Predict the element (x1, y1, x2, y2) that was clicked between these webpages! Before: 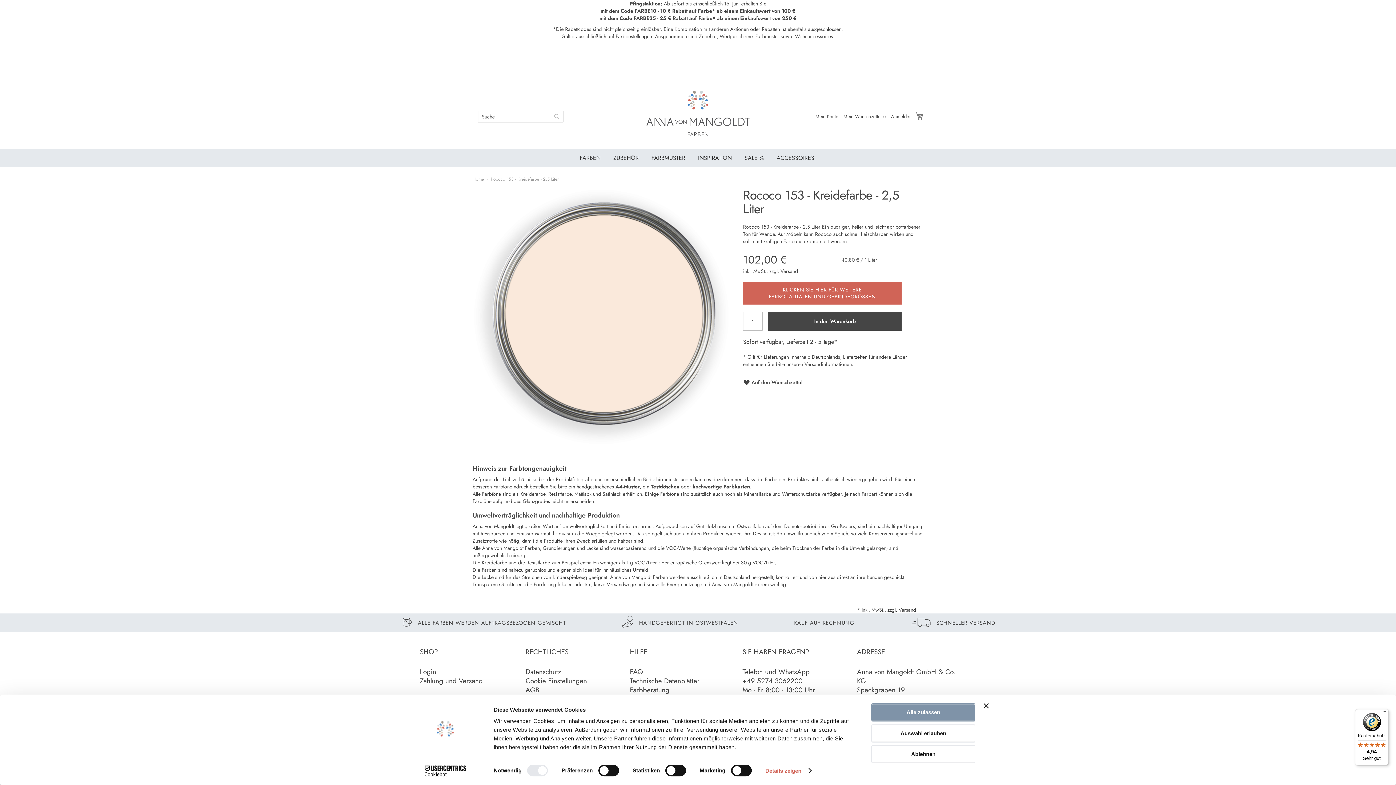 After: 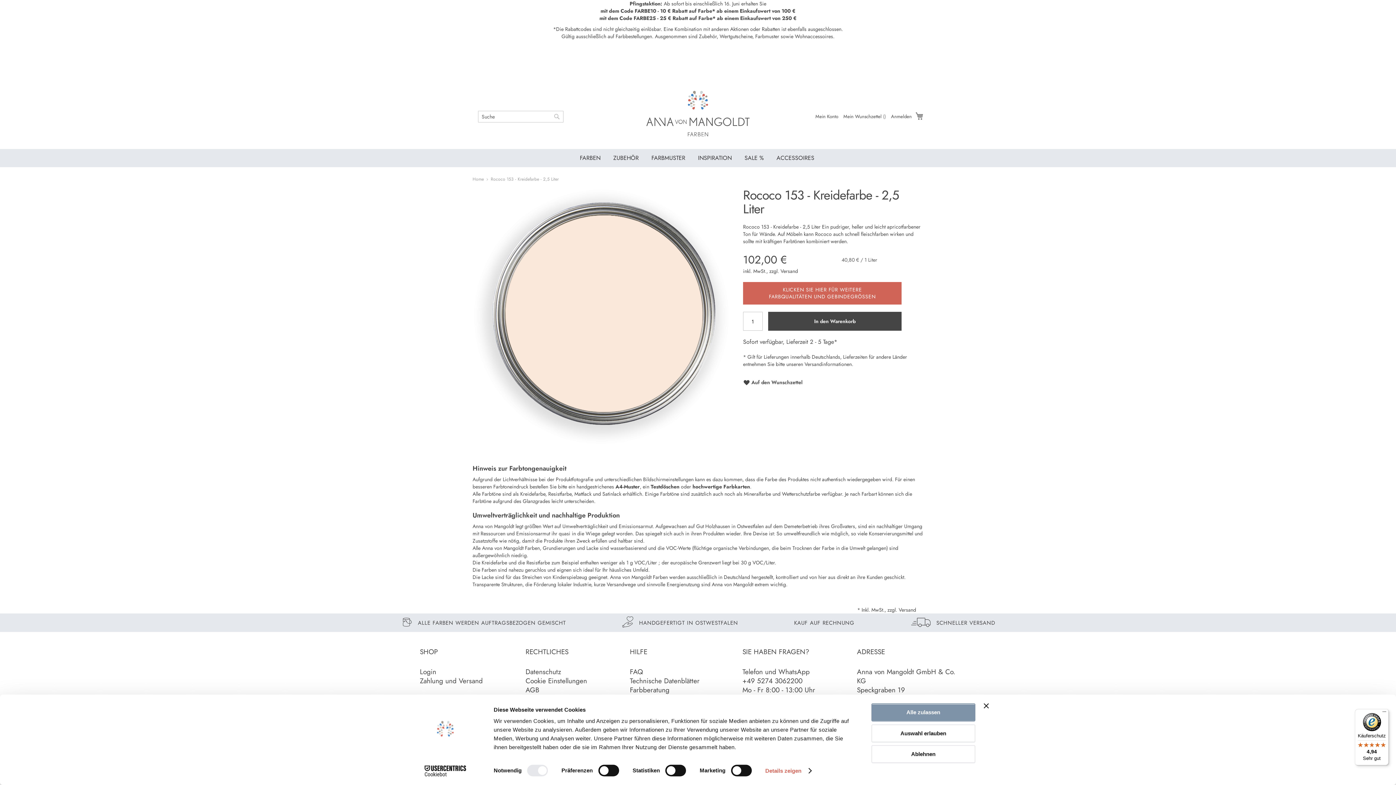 Action: label: In den Warenkorb bbox: (768, 312, 901, 330)